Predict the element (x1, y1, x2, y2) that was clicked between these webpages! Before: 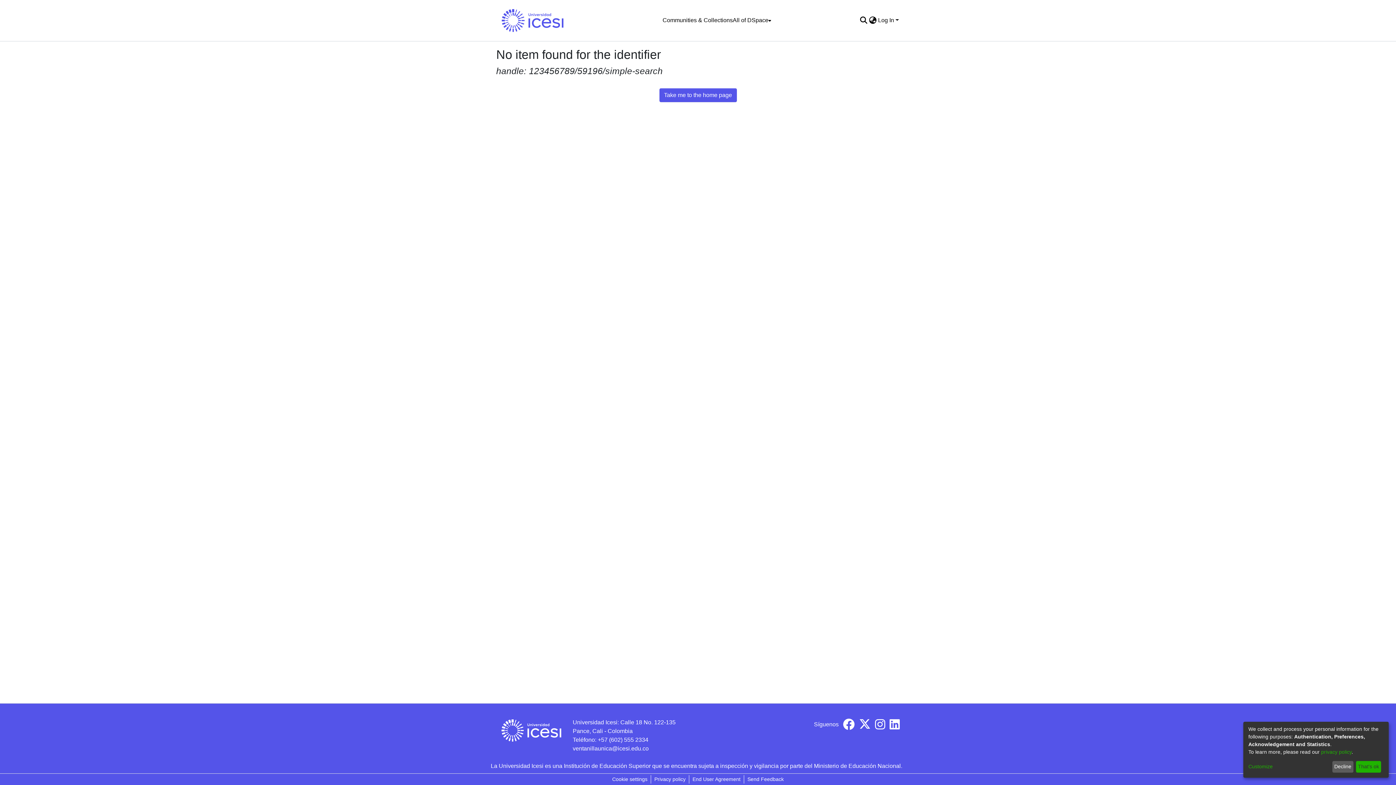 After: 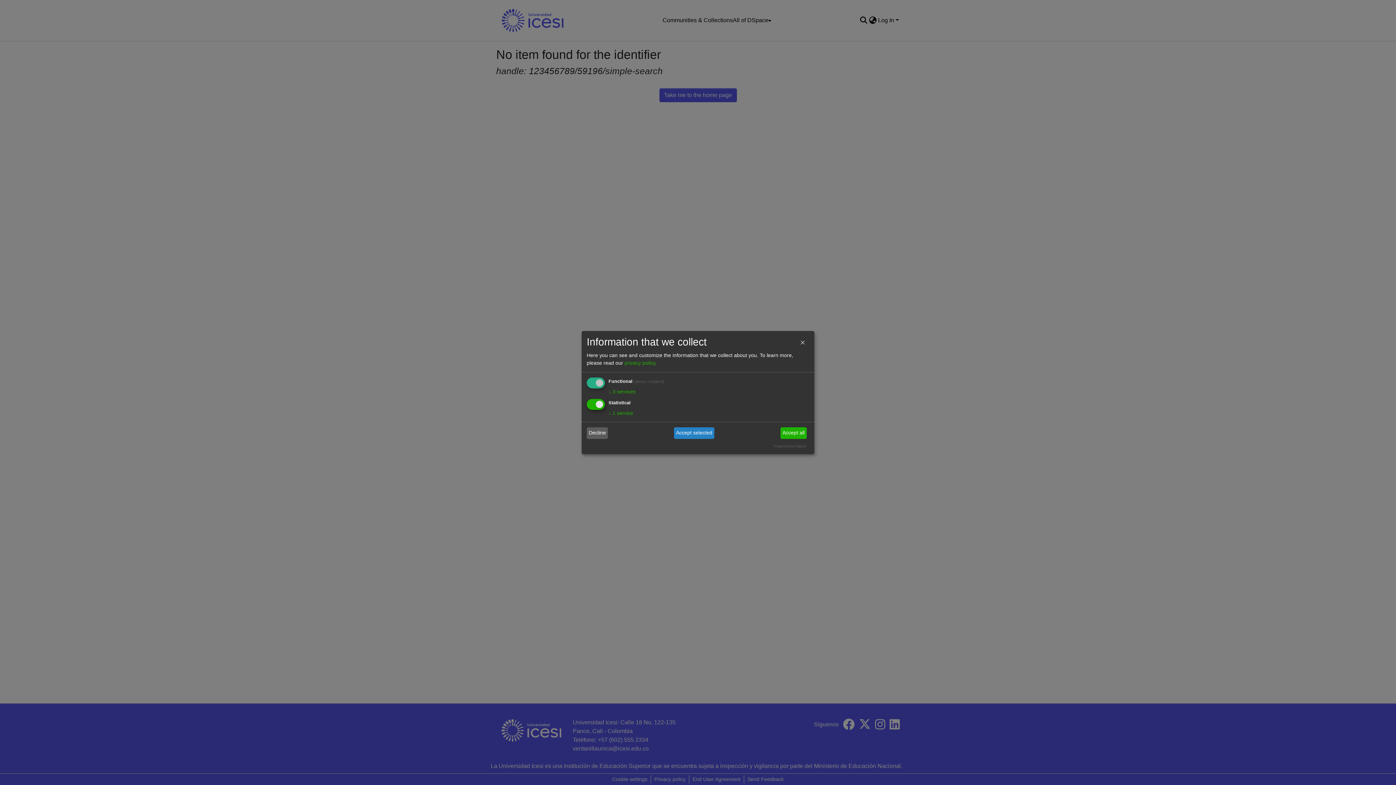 Action: bbox: (1248, 763, 1330, 771) label: Customize